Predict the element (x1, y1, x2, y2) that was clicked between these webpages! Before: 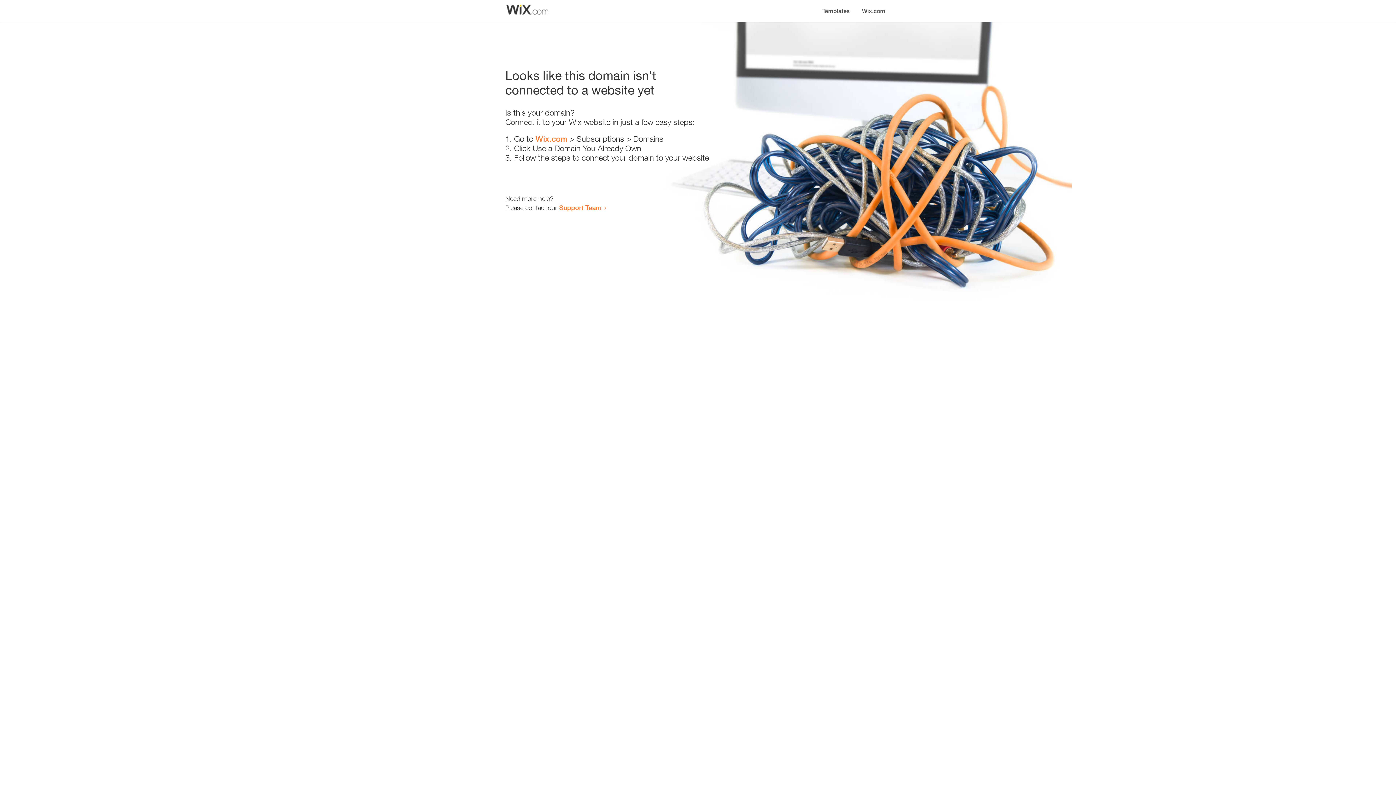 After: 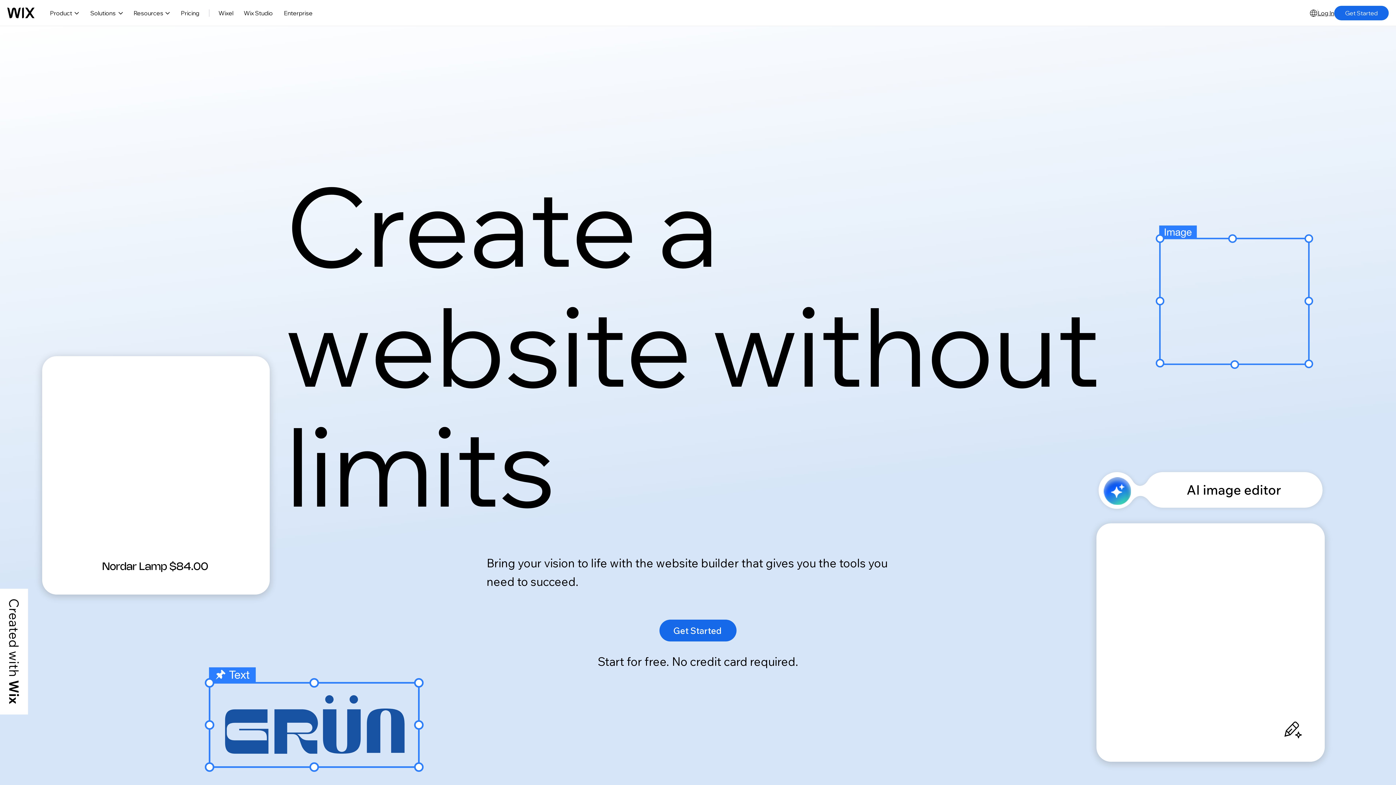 Action: bbox: (535, 134, 567, 143) label: Wix.com